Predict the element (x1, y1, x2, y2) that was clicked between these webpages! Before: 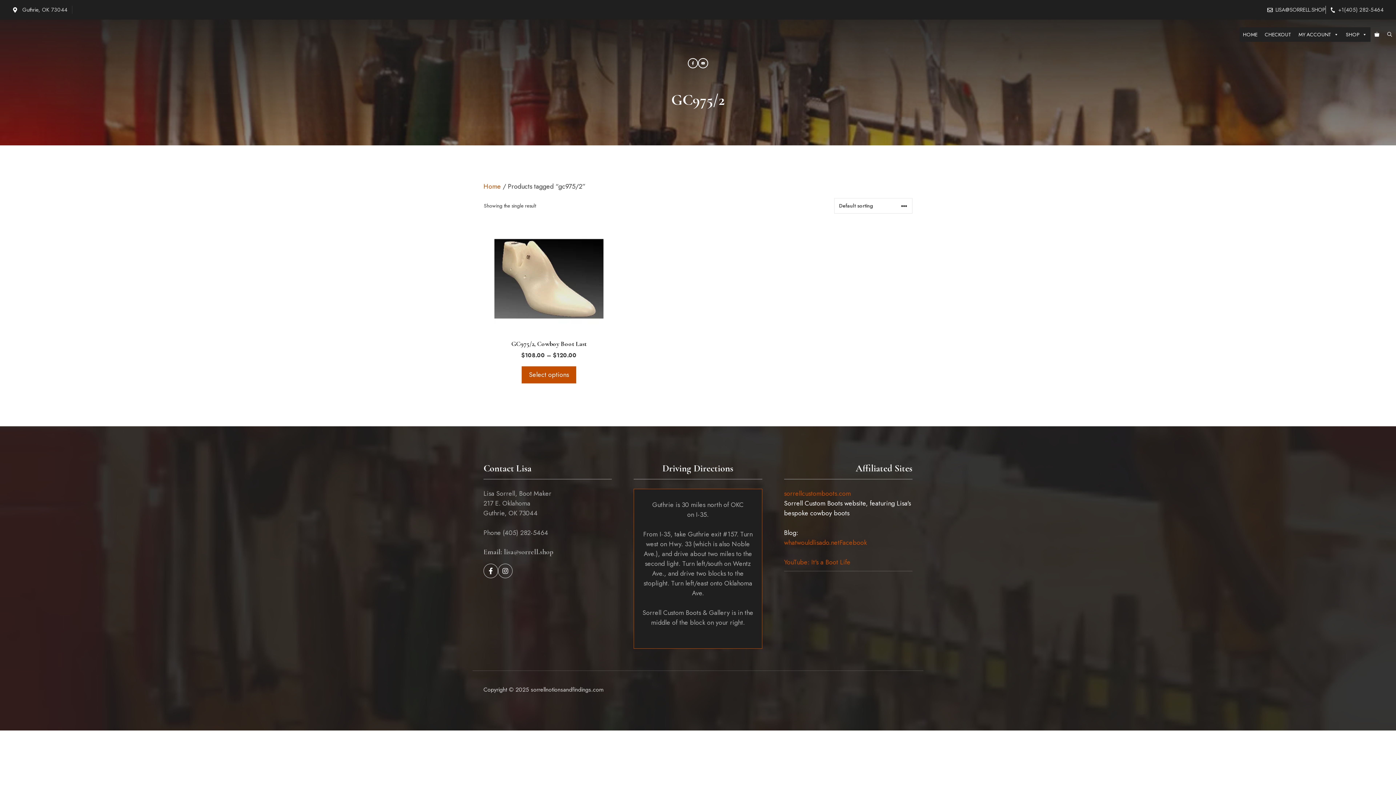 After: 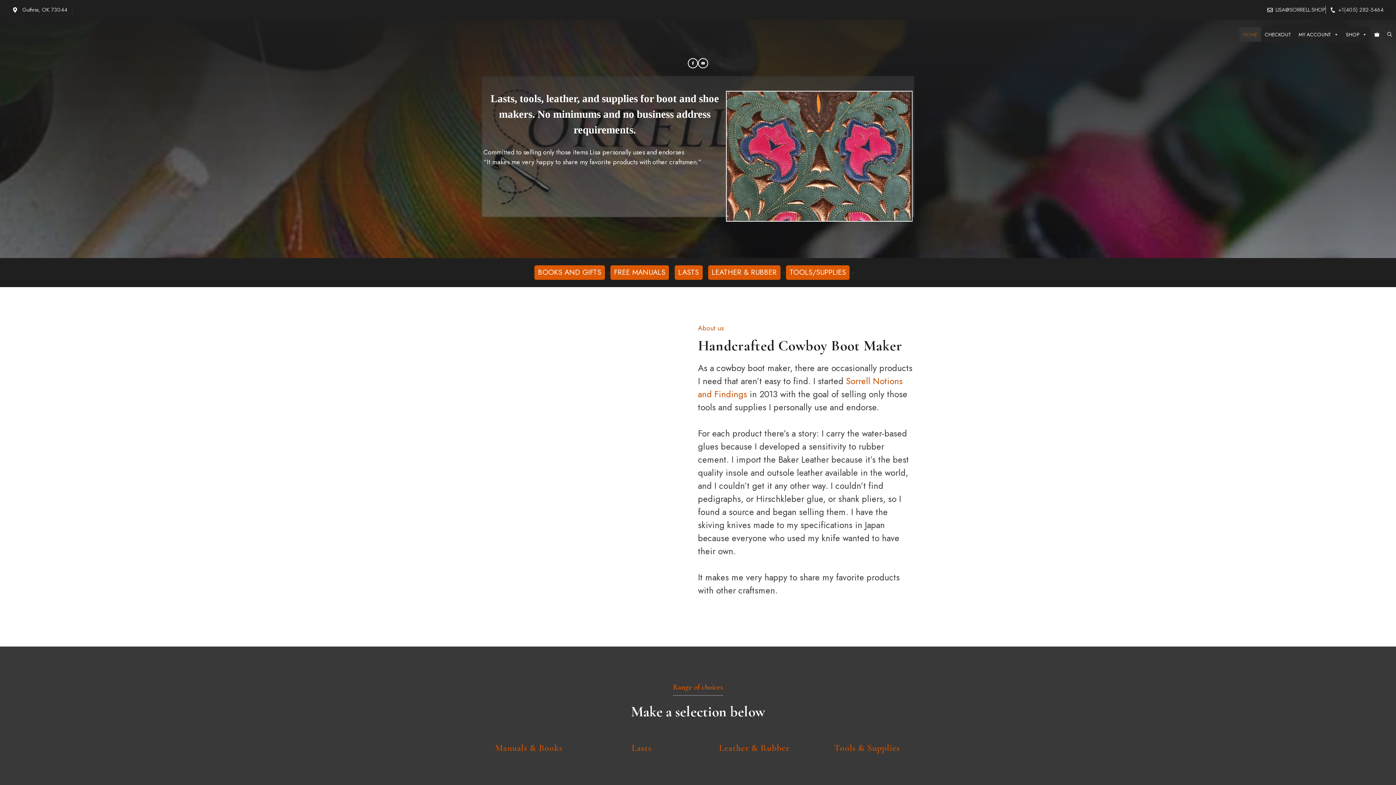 Action: label: sorrellnotionsandfindings.com bbox: (530, 685, 603, 694)